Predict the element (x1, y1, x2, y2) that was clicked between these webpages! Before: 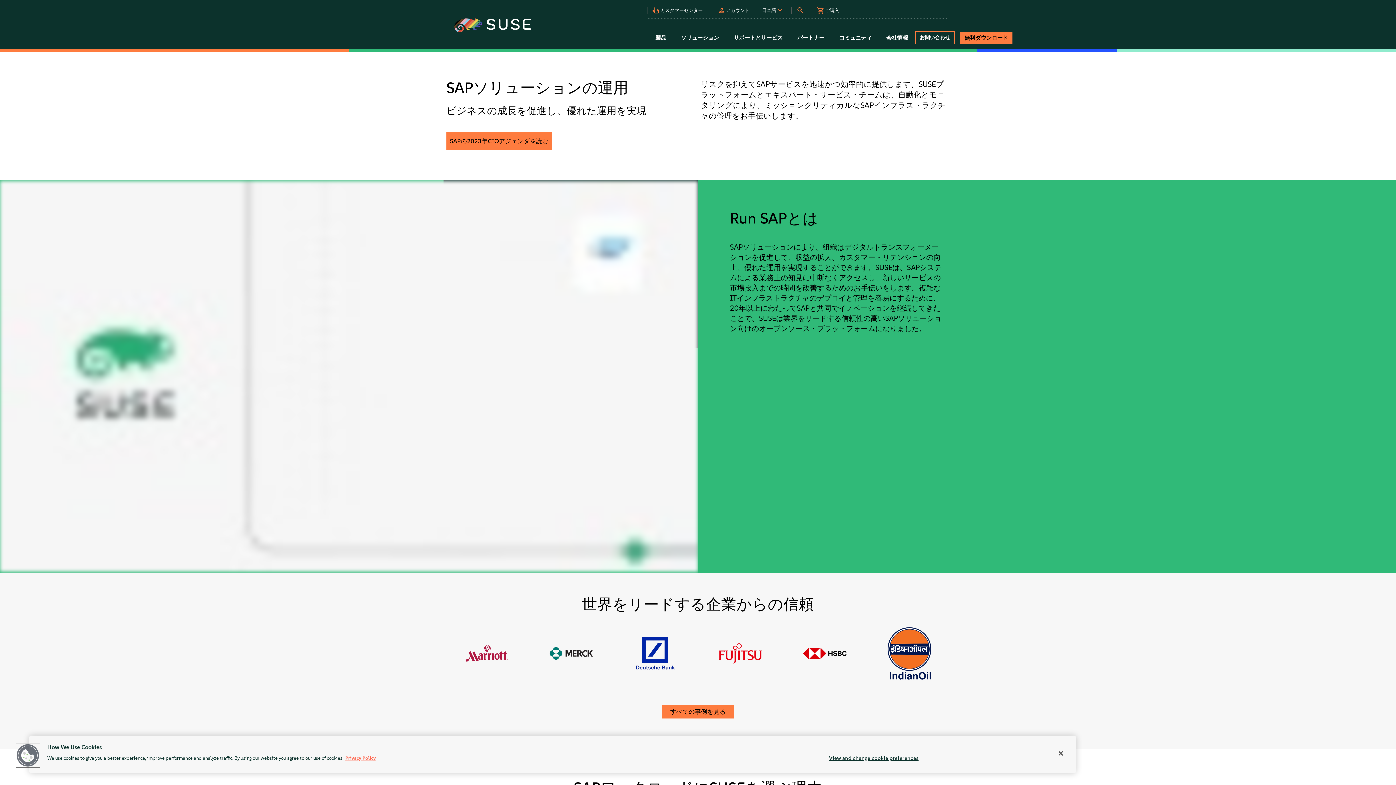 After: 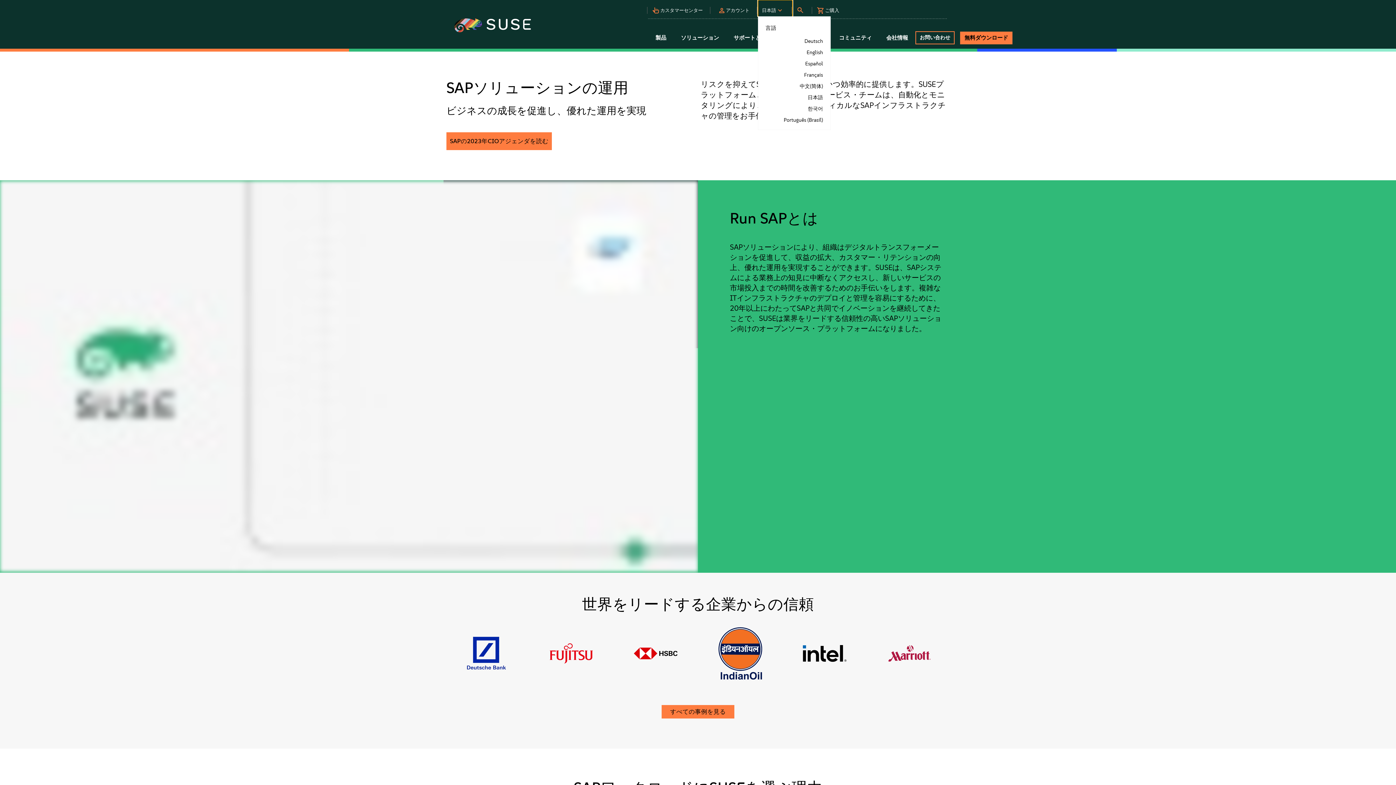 Action: label: 日本語 bbox: (758, 0, 792, 16)